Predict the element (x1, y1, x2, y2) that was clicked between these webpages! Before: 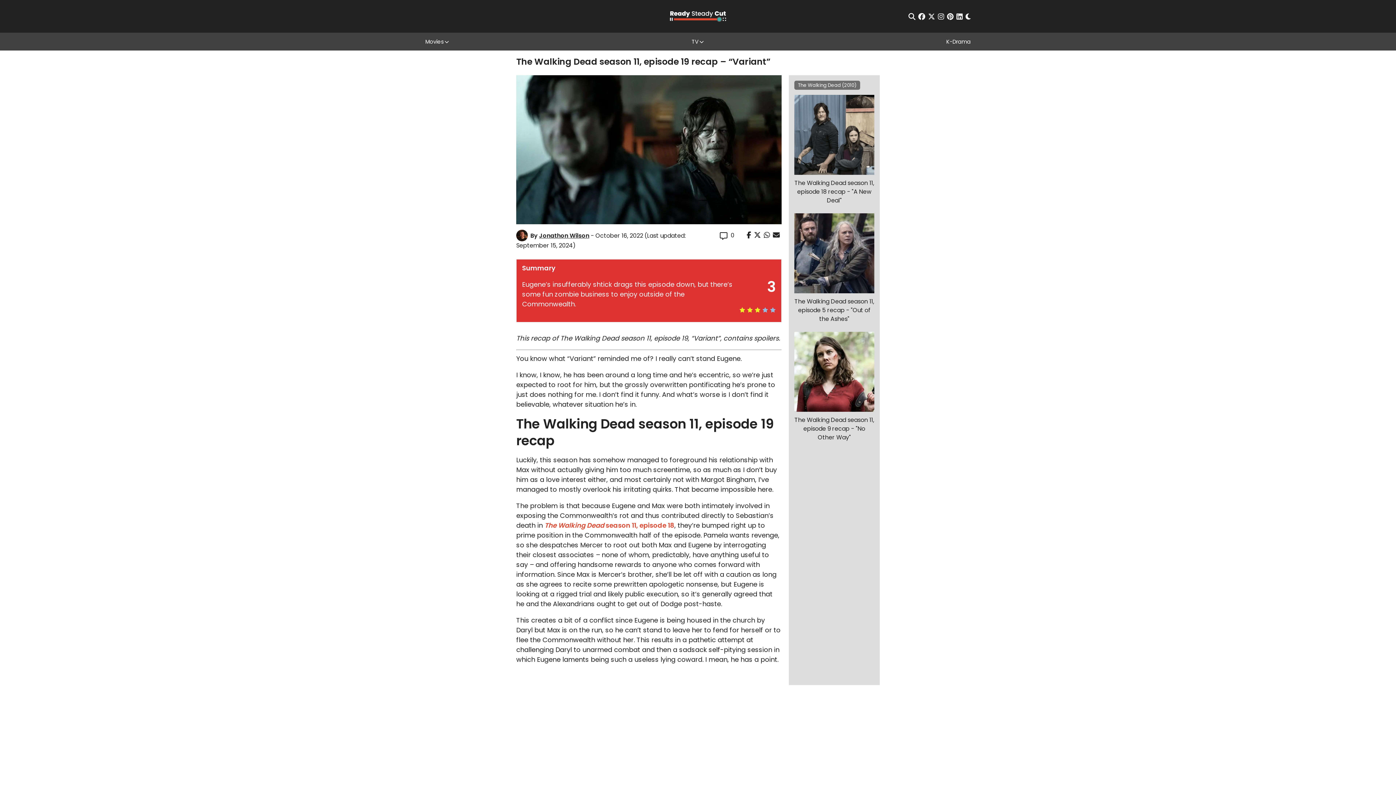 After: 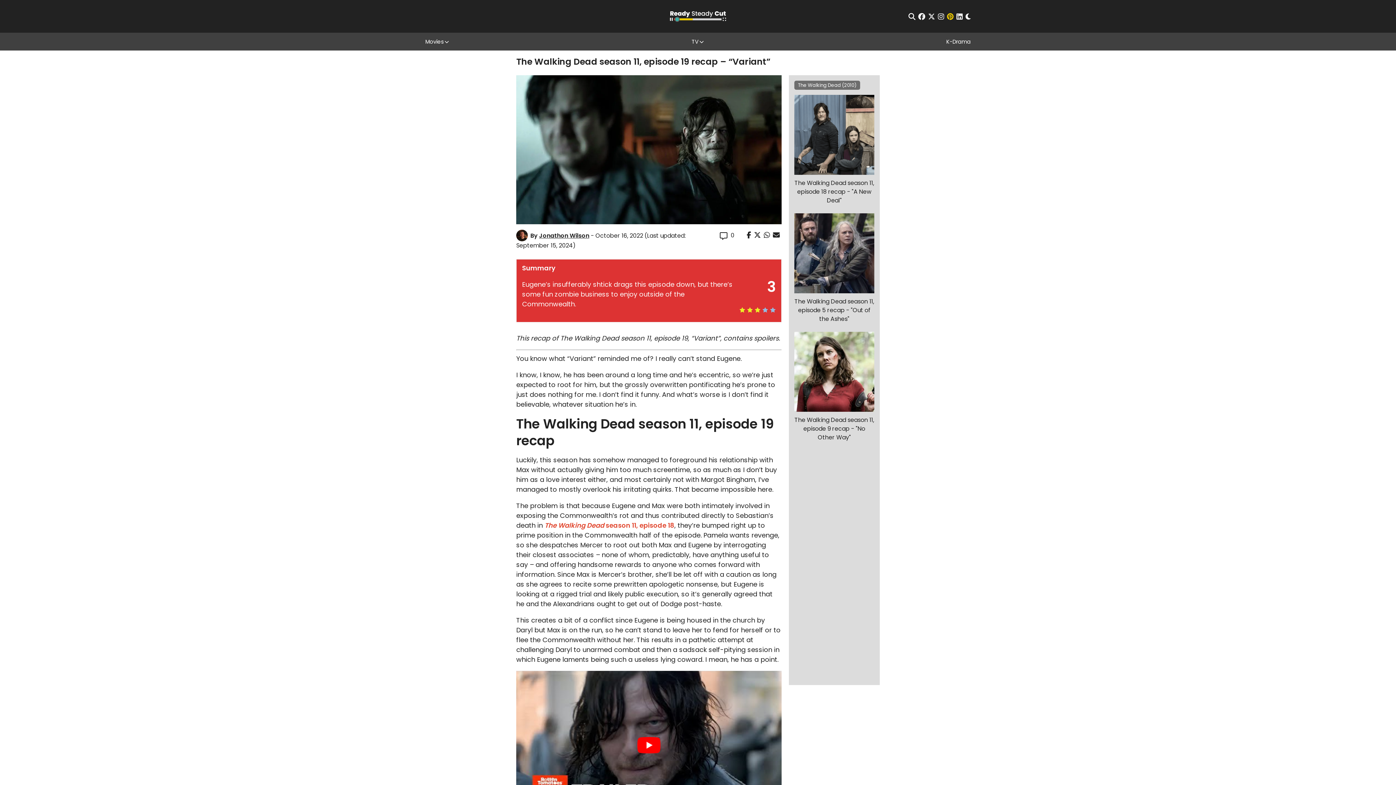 Action: bbox: (947, 12, 953, 19) label: pinterest